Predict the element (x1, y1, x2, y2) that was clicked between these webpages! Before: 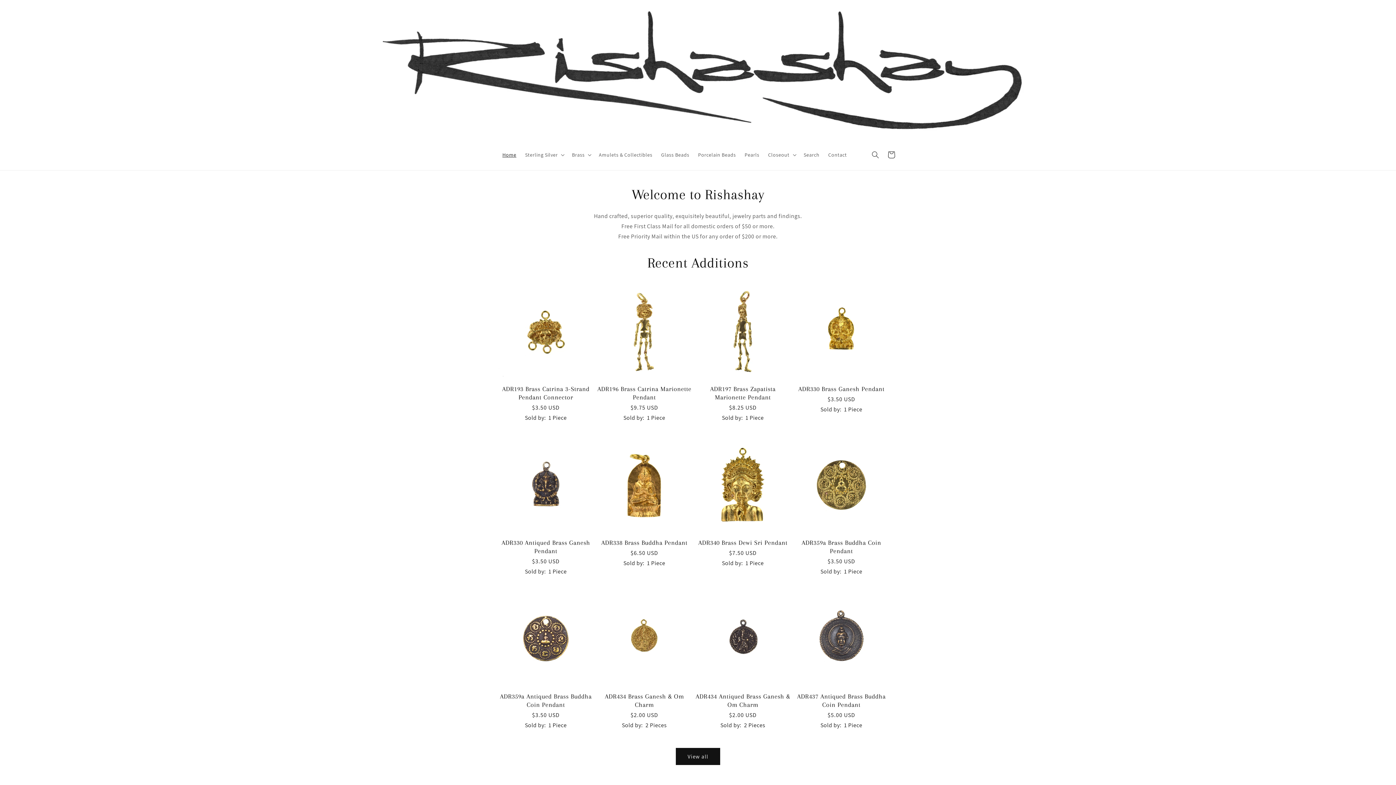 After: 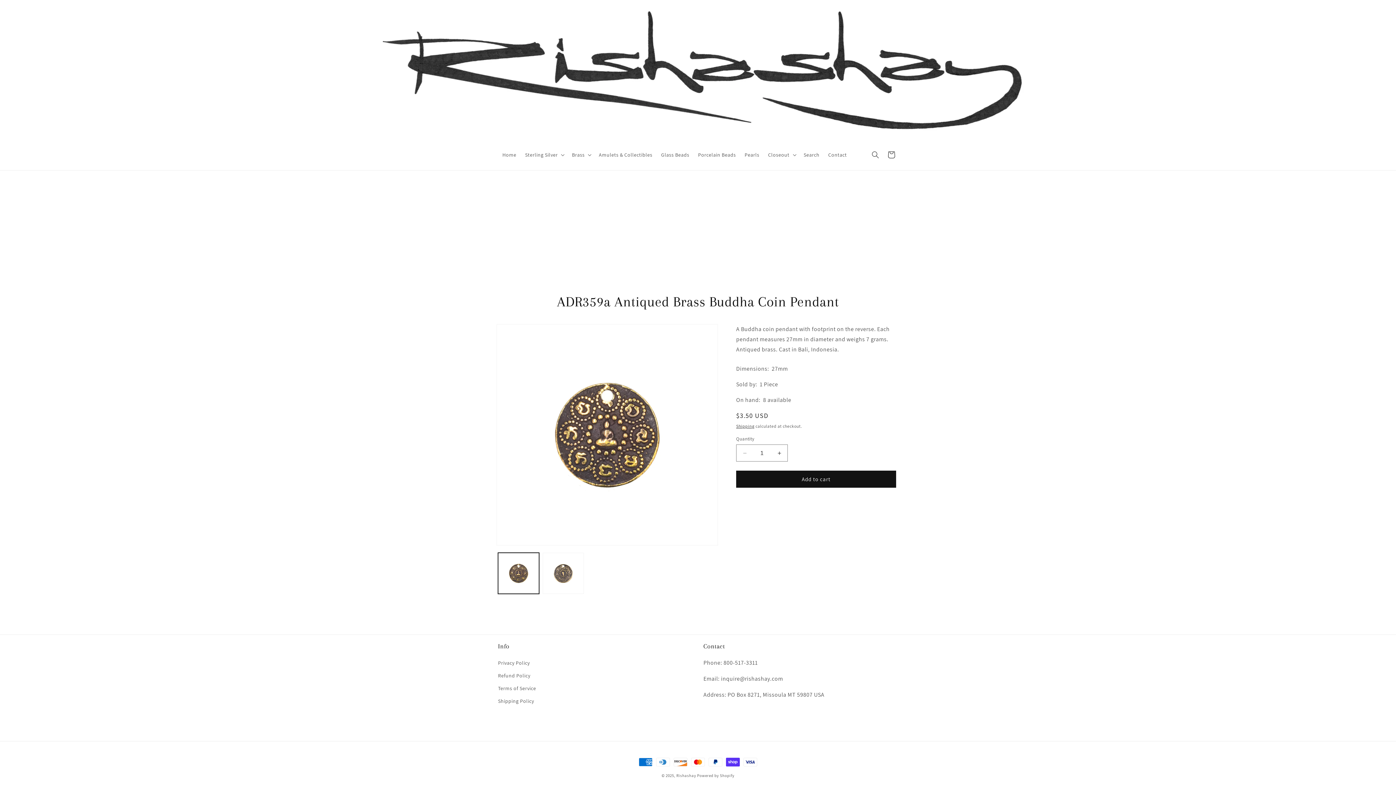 Action: bbox: (498, 692, 593, 709) label: ADR359a Antiqued Brass Buddha Coin Pendant